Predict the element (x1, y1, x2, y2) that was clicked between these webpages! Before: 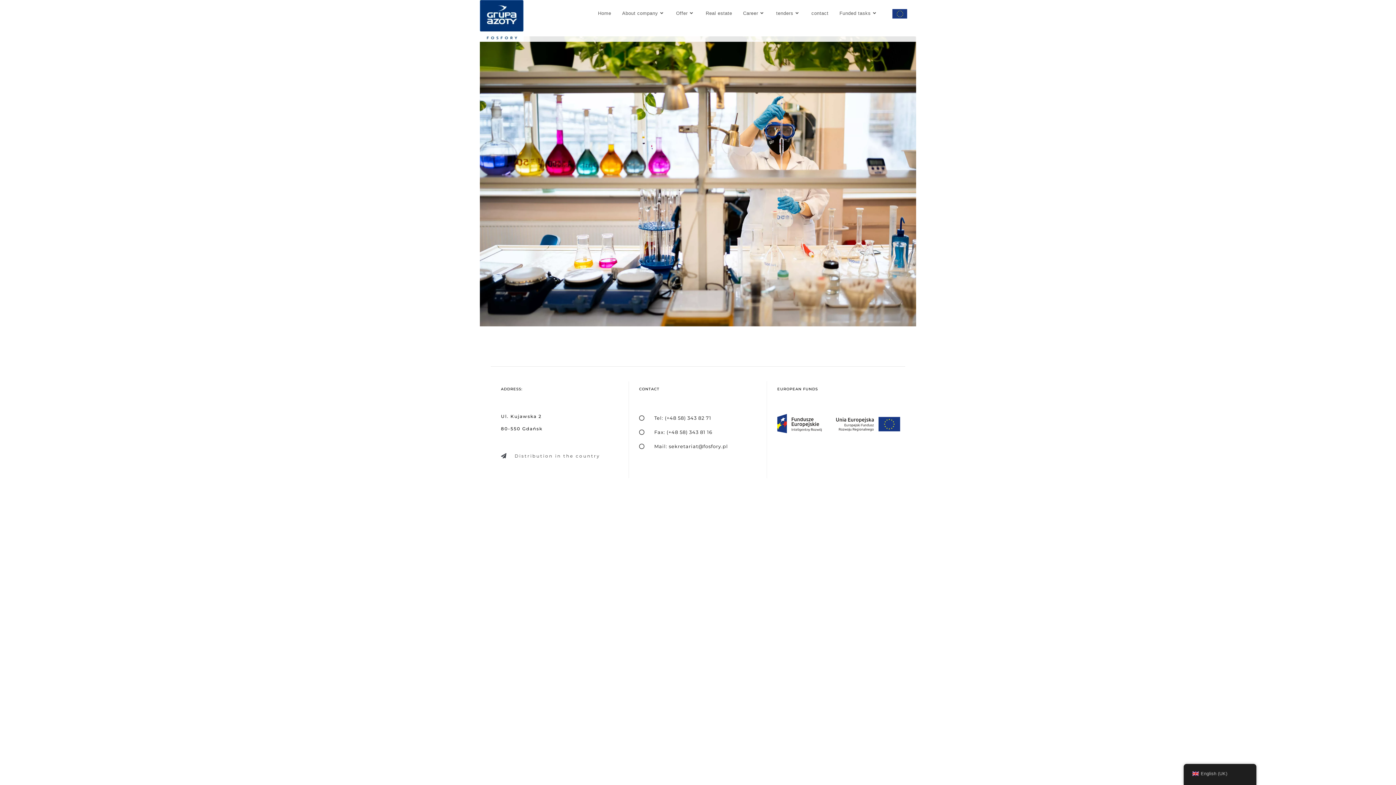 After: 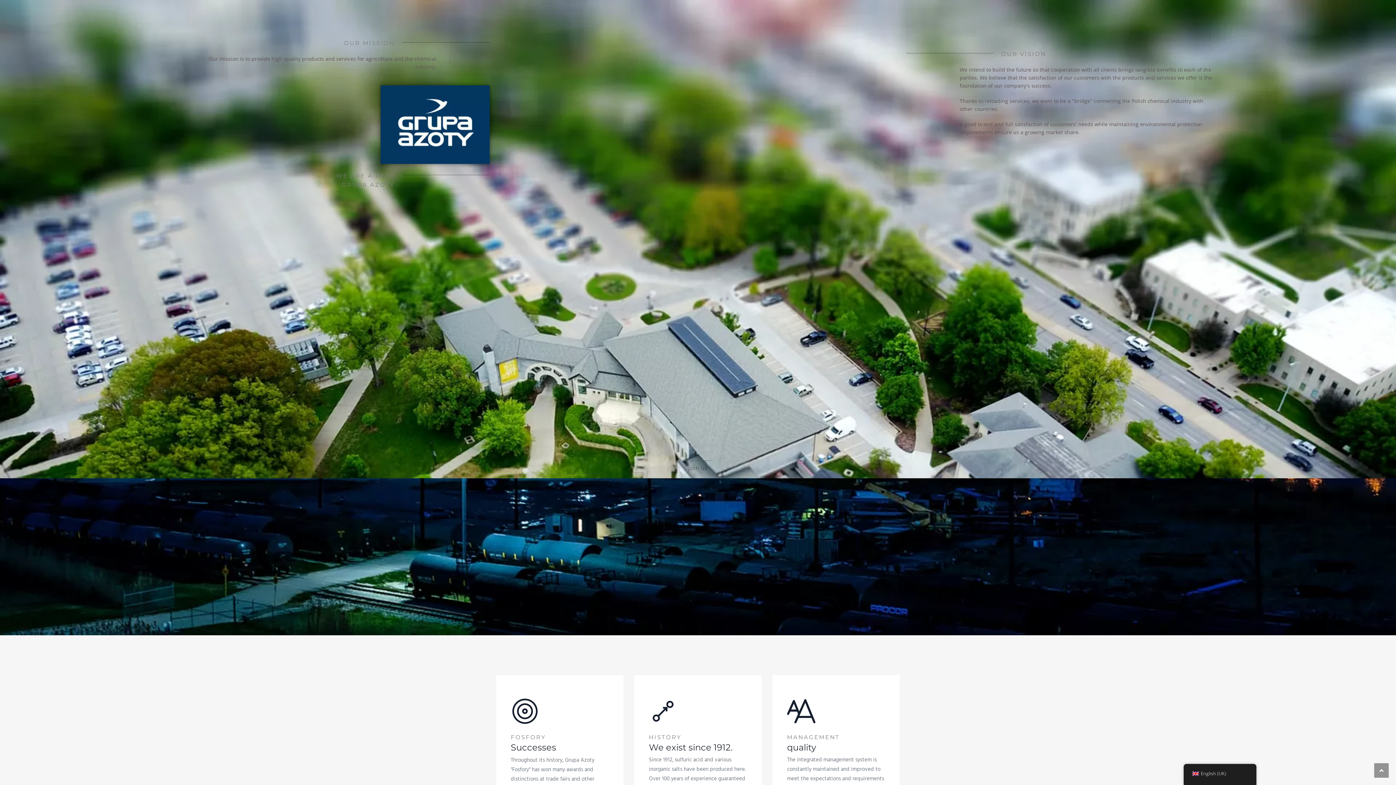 Action: label: About company bbox: (616, 0, 670, 26)